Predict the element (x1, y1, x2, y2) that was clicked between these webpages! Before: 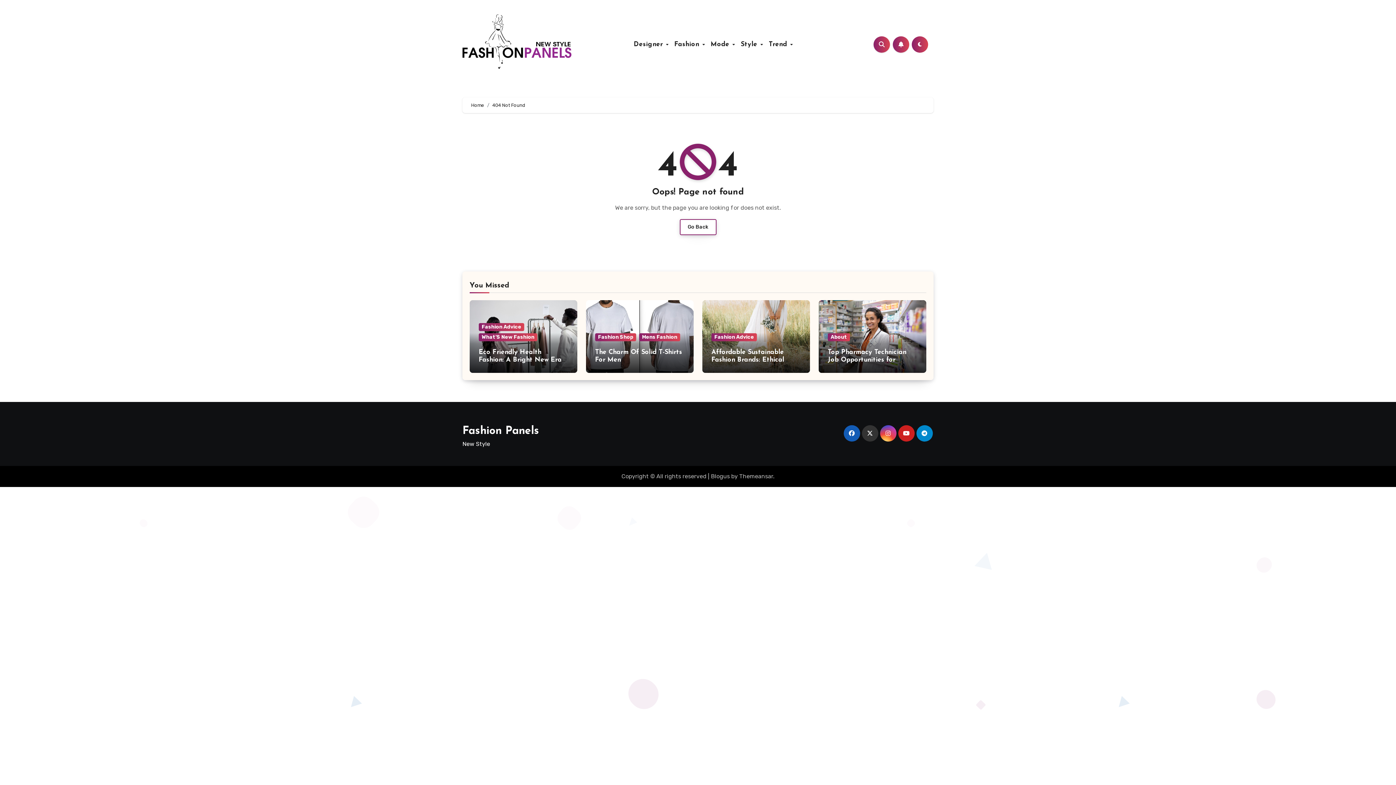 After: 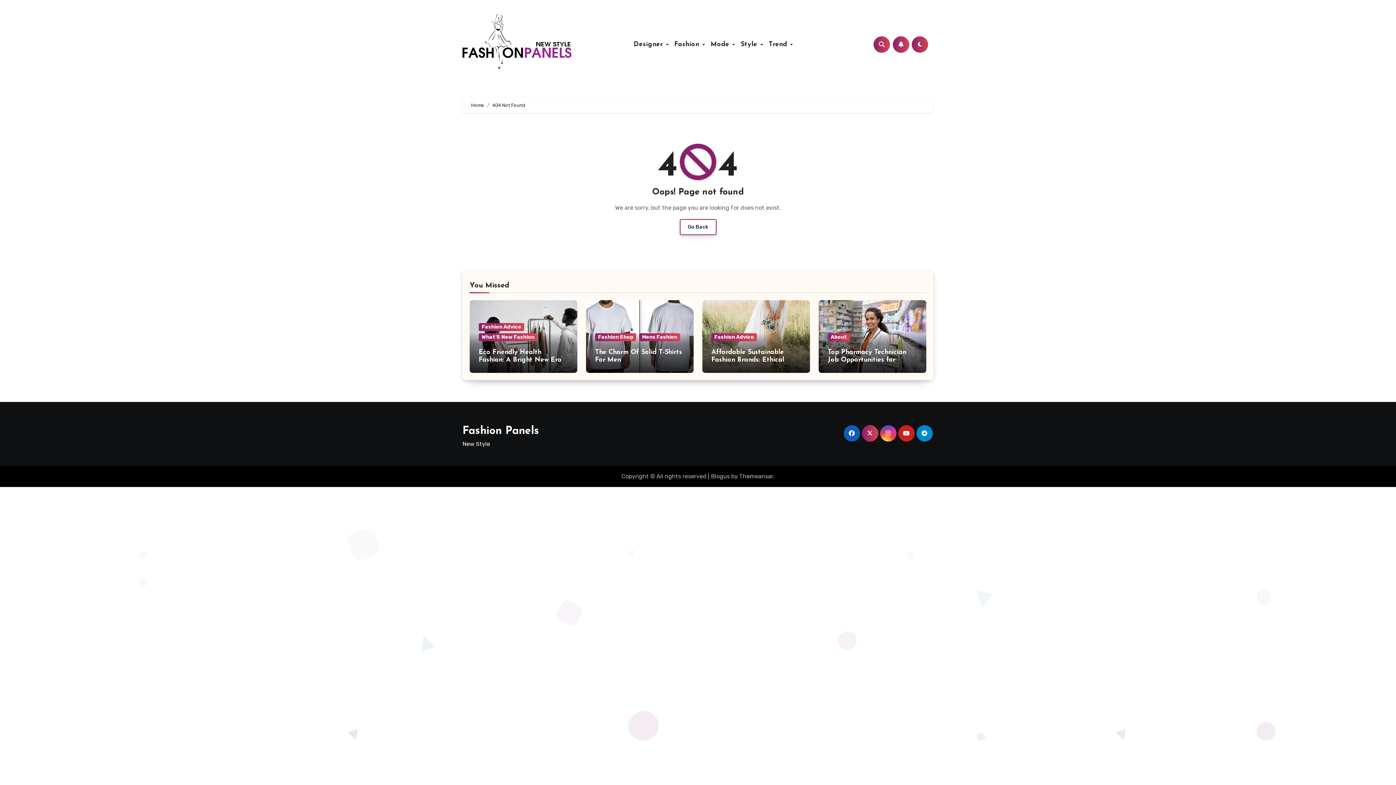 Action: bbox: (862, 425, 878, 441)